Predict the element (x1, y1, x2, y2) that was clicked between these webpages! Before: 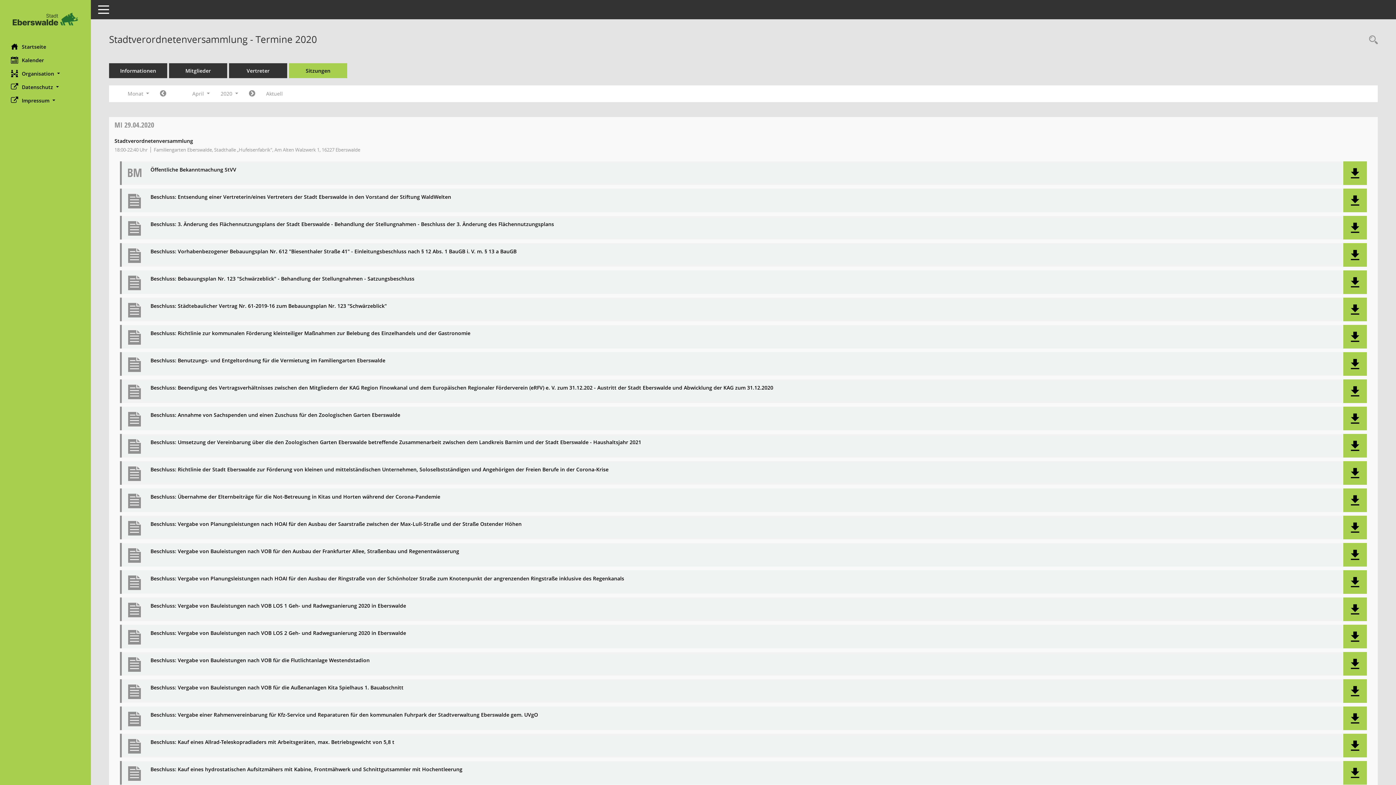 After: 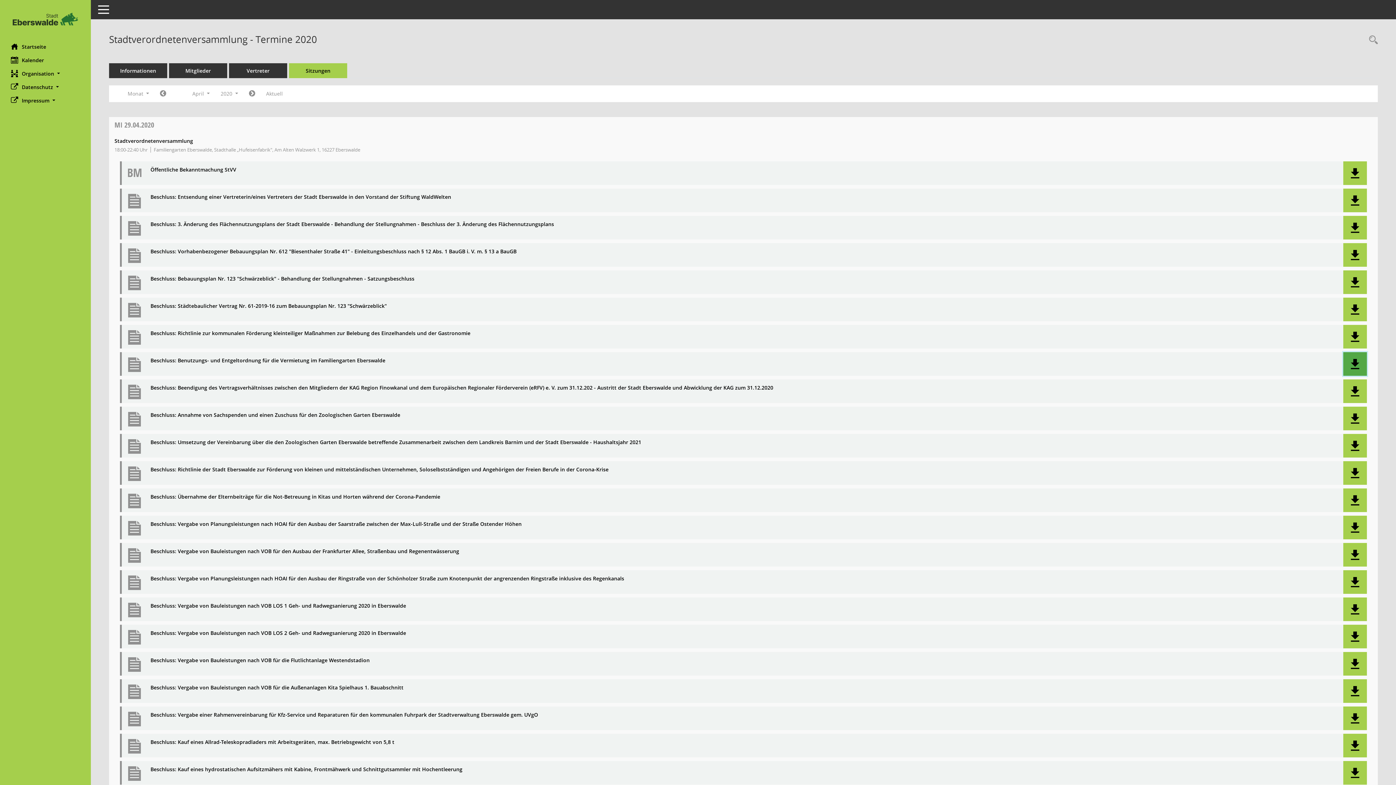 Action: label: Dokument Download Dateityp: pdf bbox: (1343, 352, 1367, 376)